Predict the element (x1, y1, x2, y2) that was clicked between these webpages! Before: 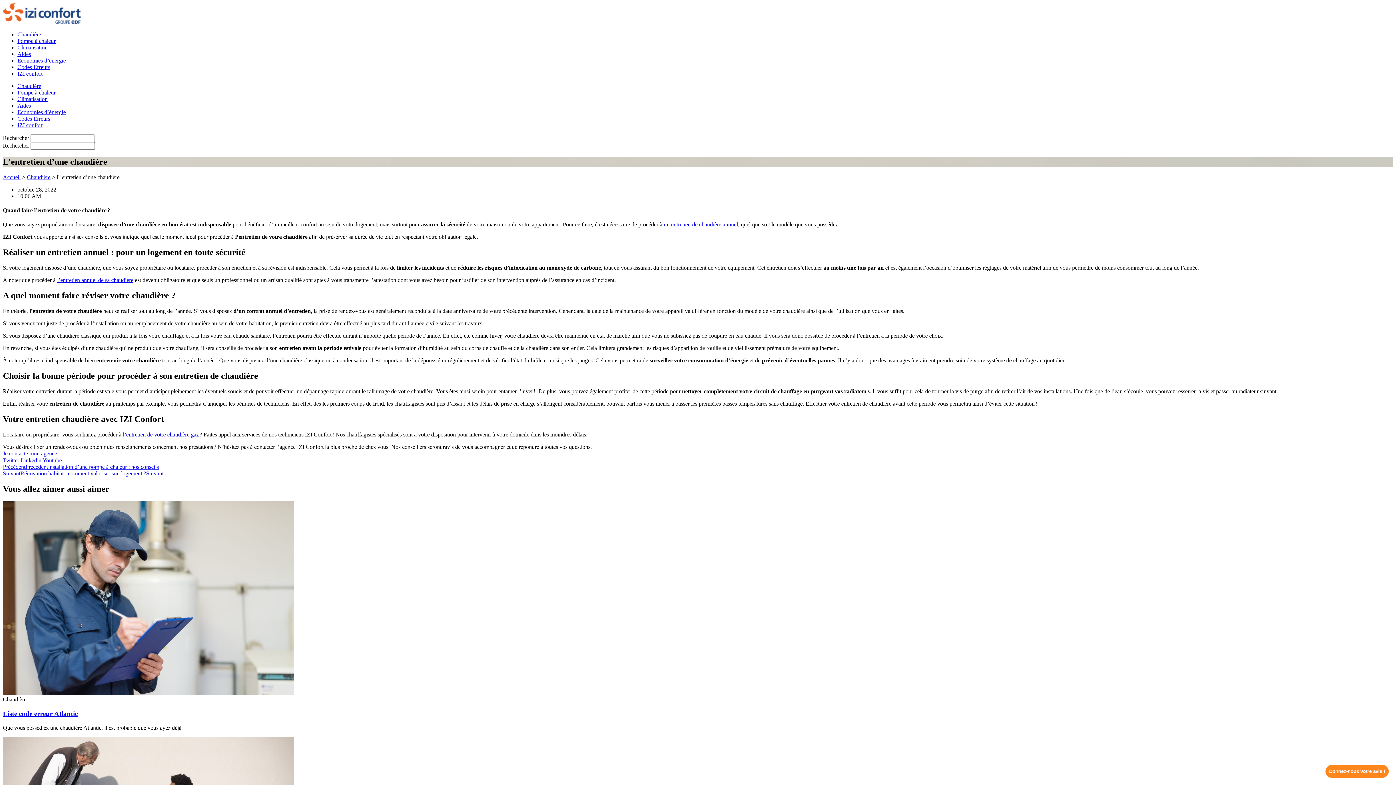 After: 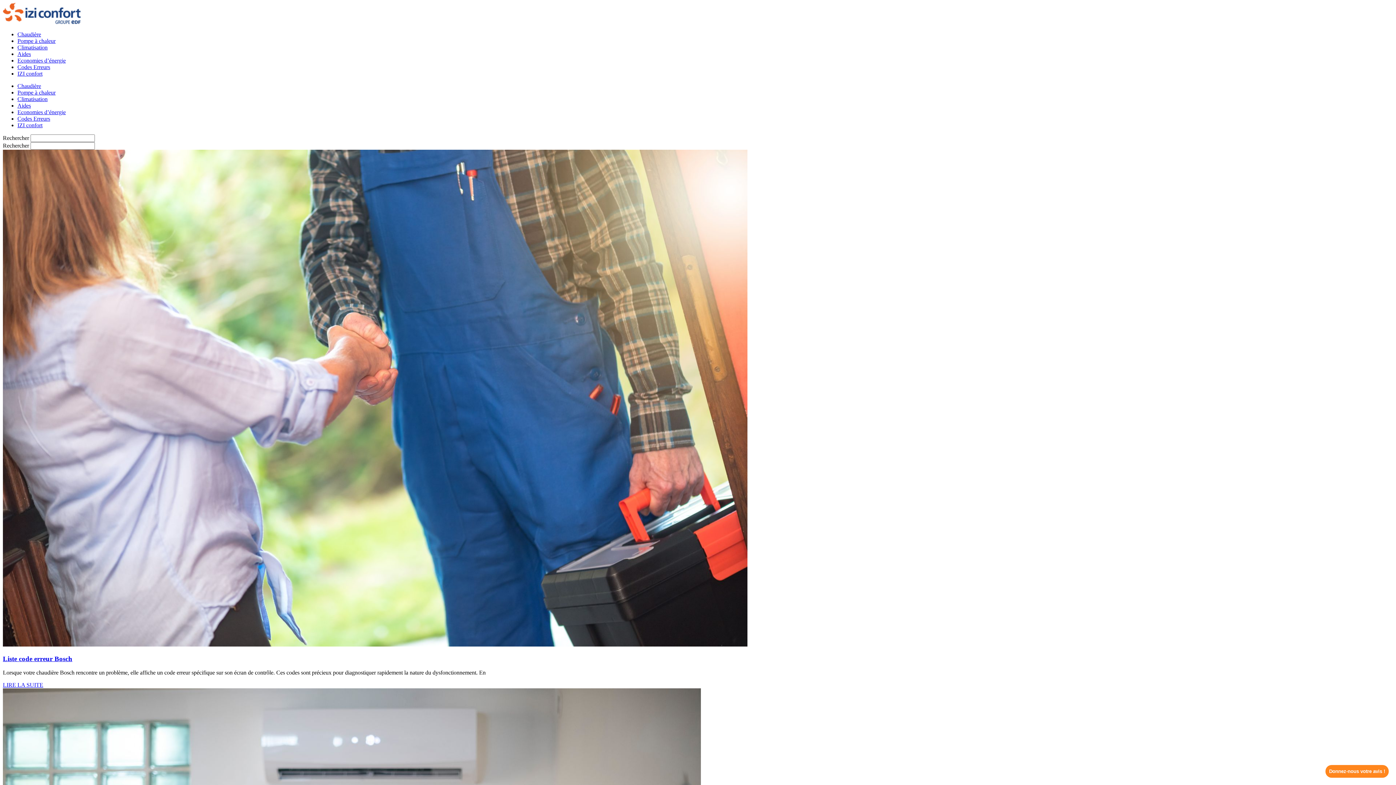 Action: bbox: (2, 18, 80, 25)